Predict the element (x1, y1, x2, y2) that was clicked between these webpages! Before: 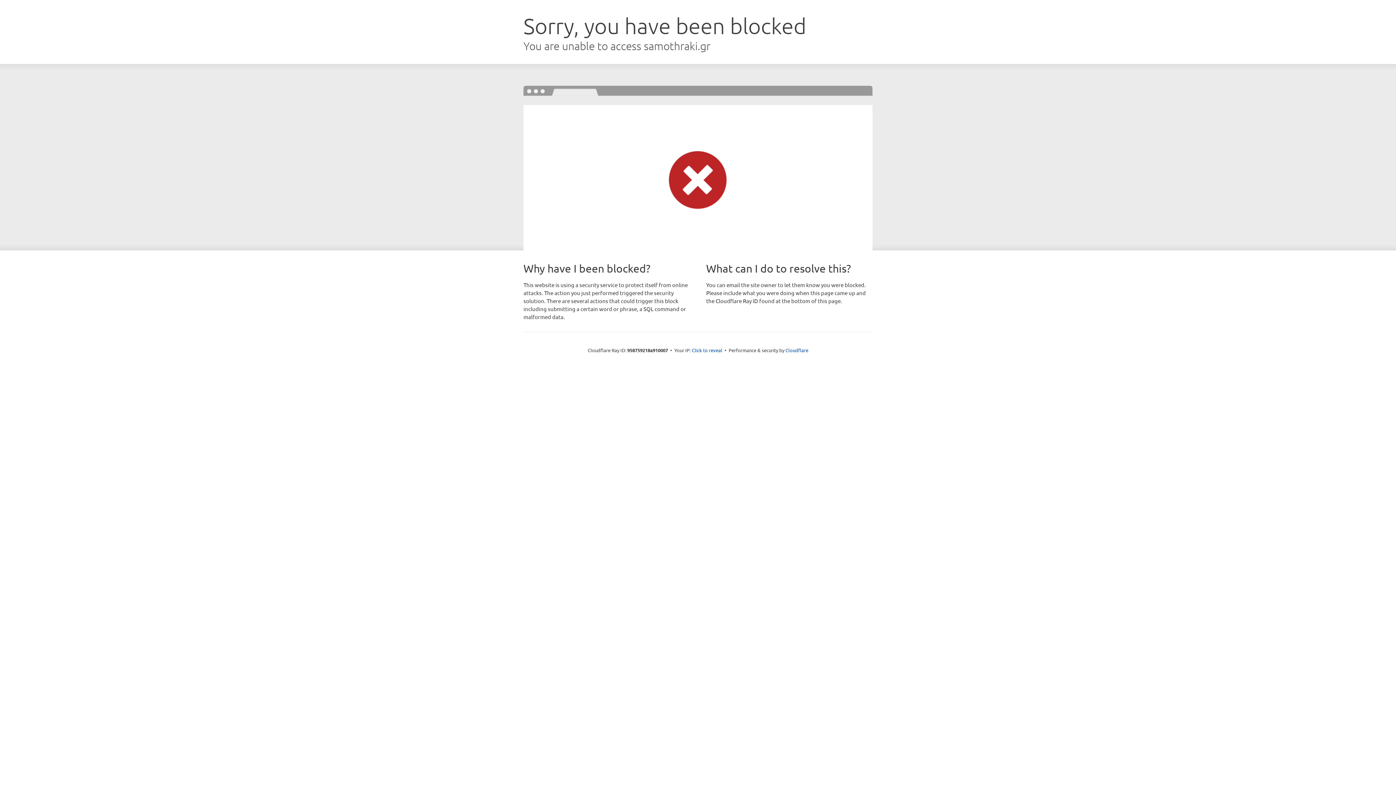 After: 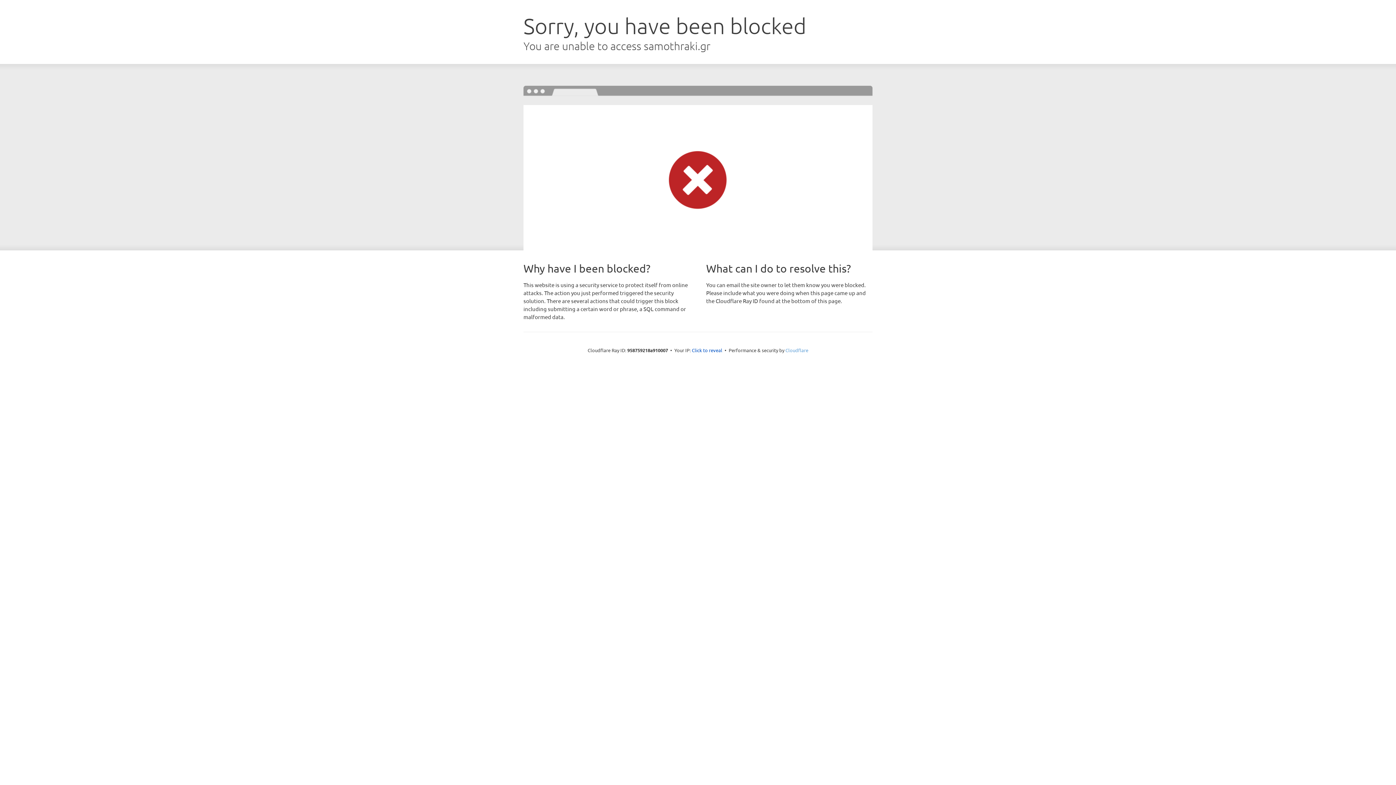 Action: label: Cloudflare bbox: (785, 347, 808, 353)